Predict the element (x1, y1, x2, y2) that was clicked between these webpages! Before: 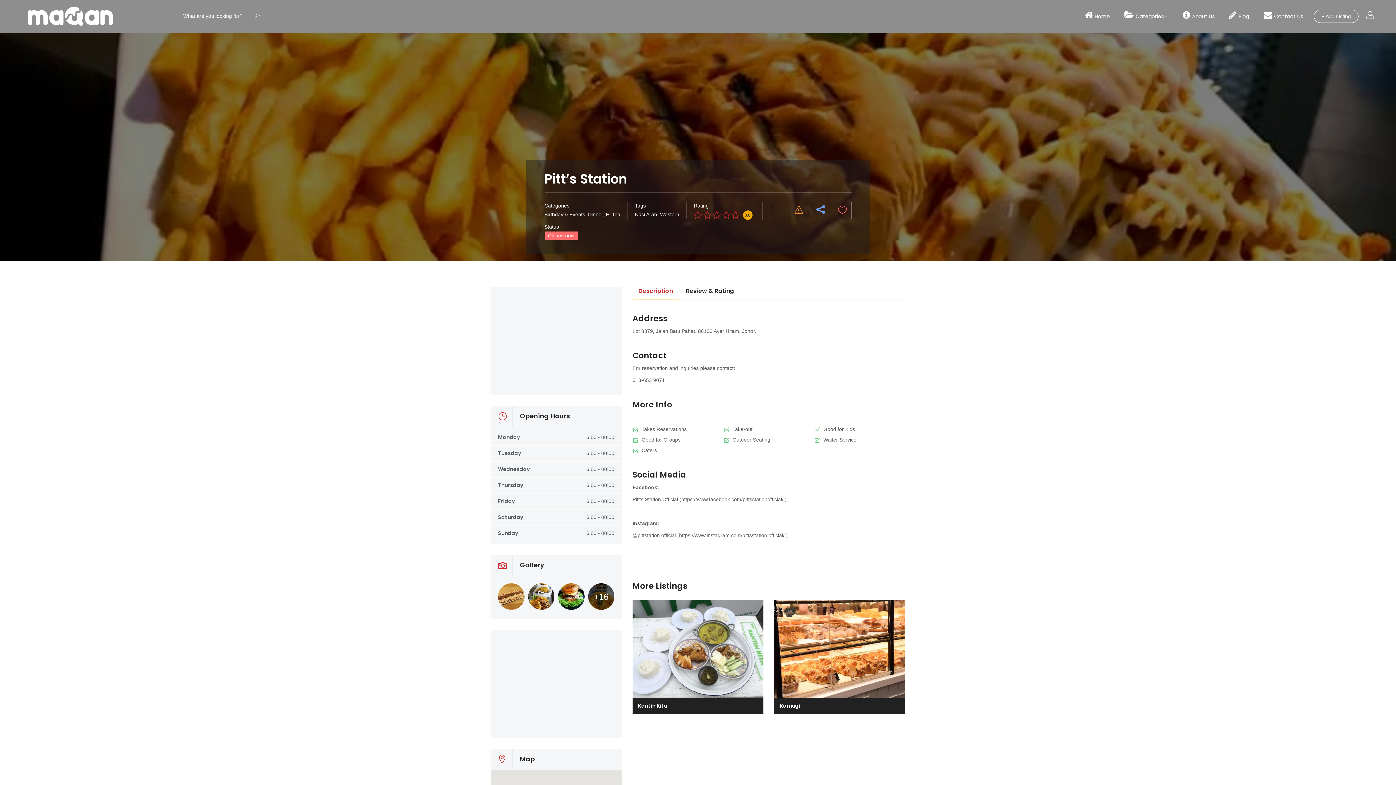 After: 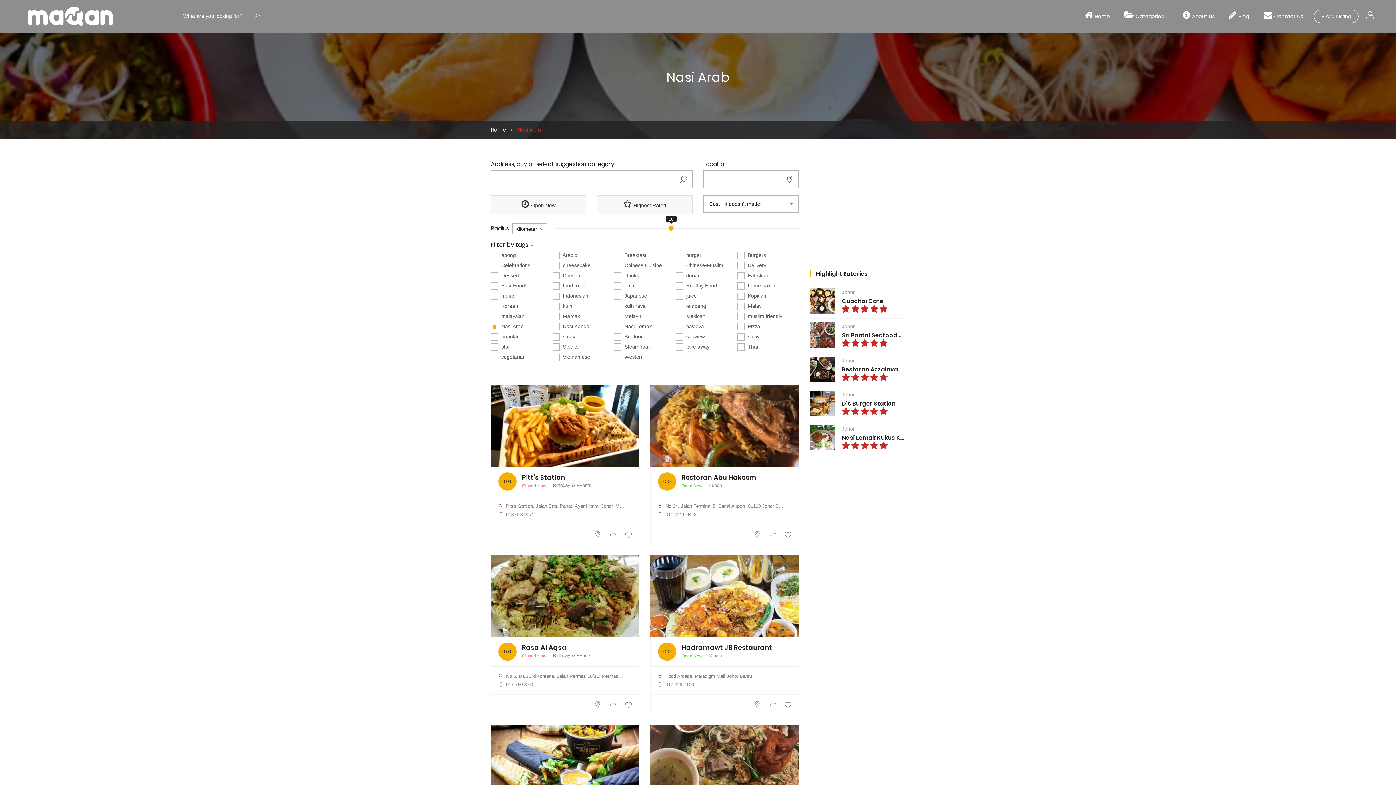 Action: label: Nasi Arab bbox: (635, 211, 657, 217)